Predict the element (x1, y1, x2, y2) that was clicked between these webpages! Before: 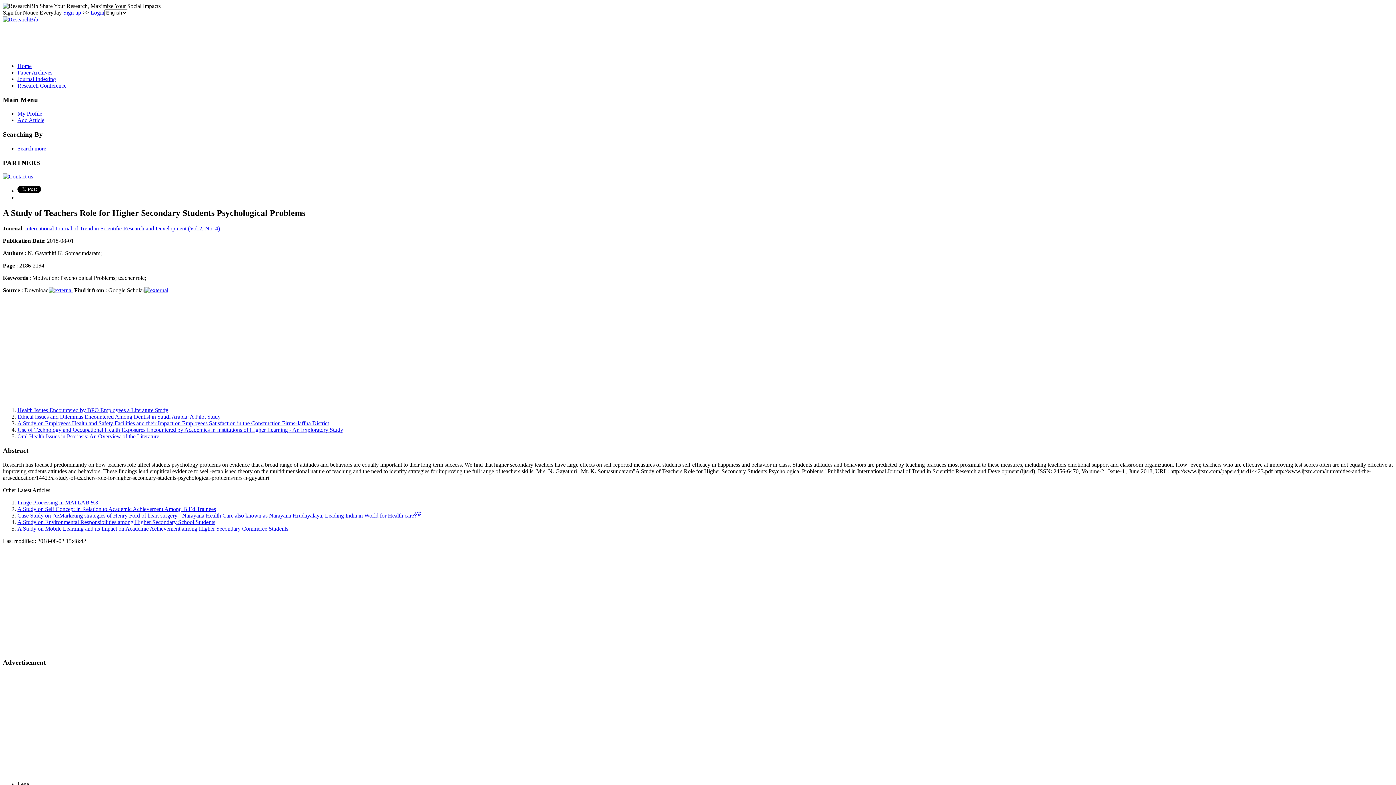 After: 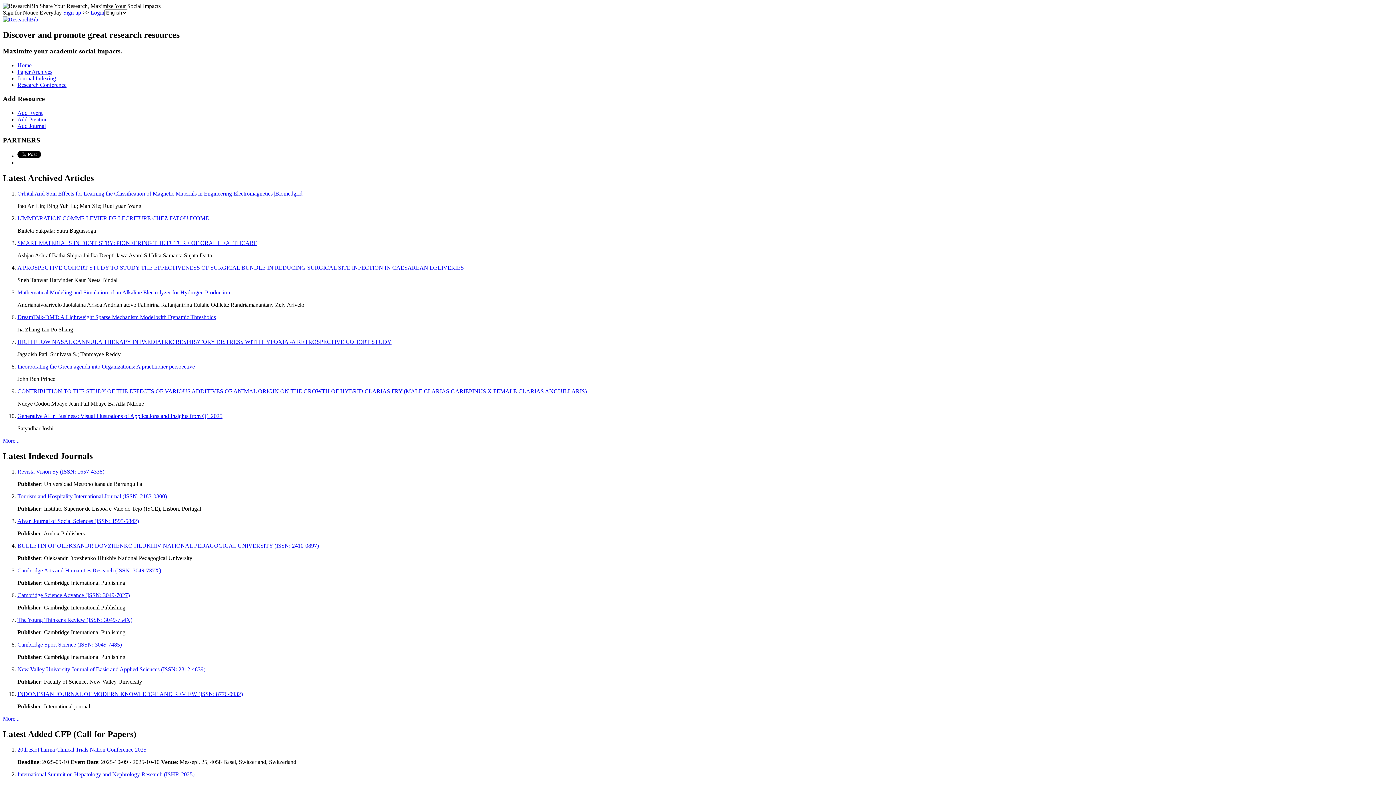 Action: label: Home bbox: (17, 62, 31, 69)